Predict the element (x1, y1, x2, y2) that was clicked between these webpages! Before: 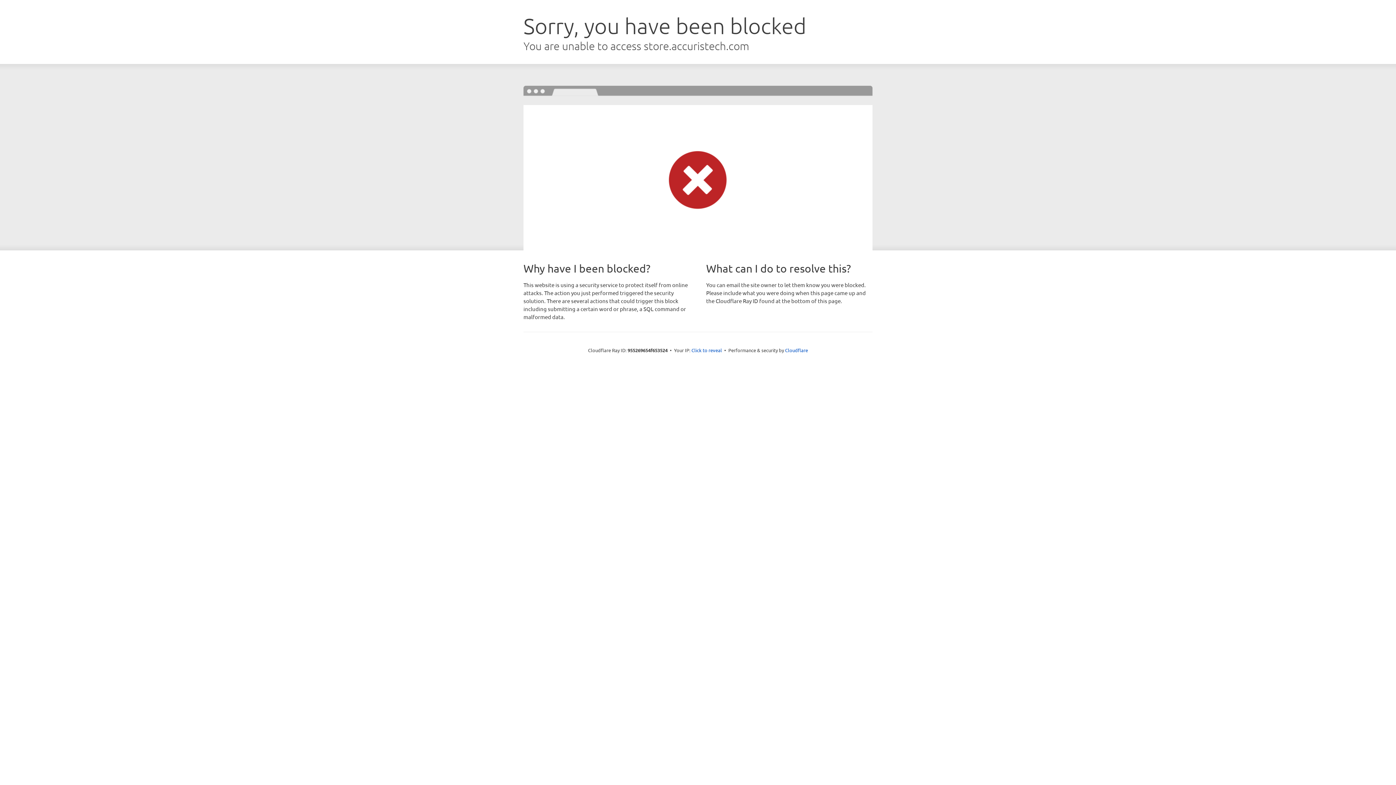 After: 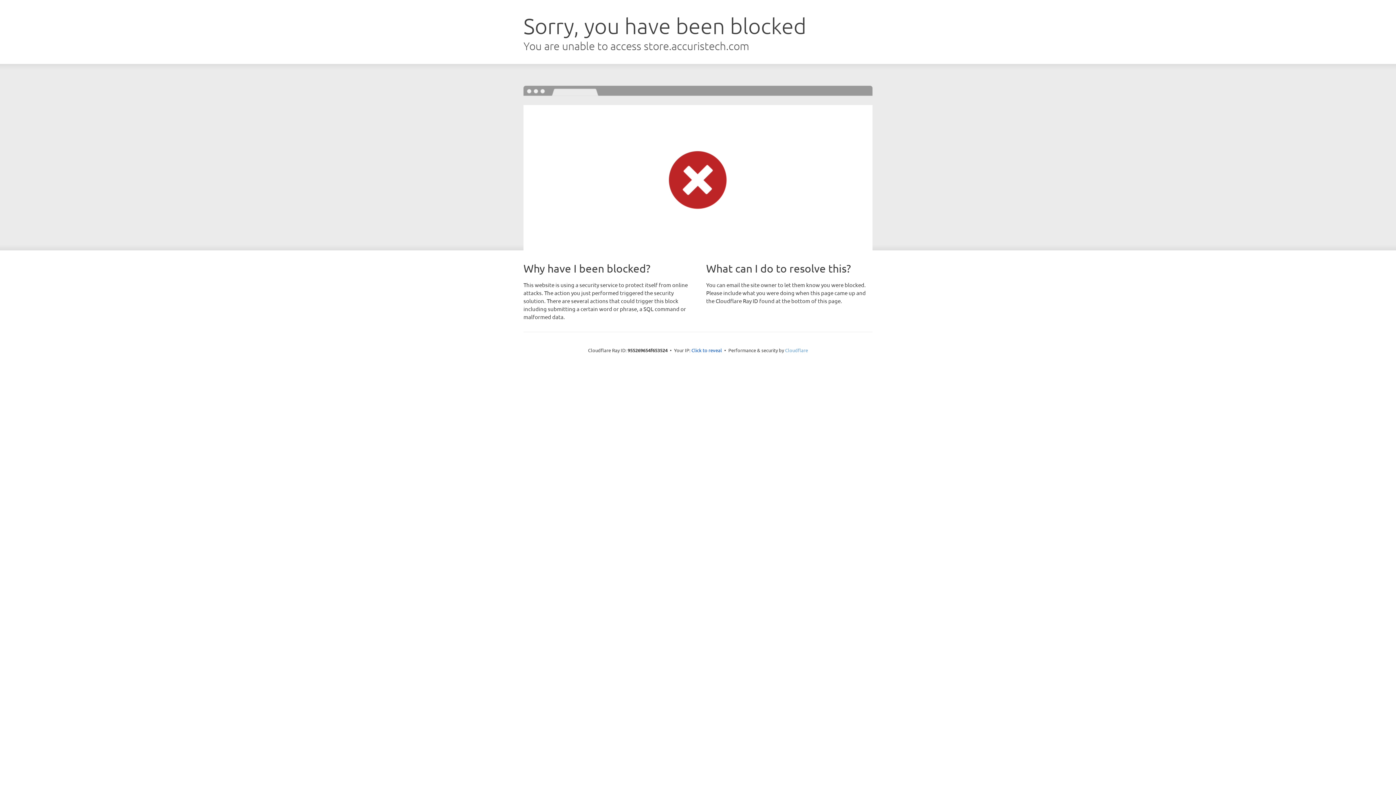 Action: bbox: (785, 347, 808, 353) label: Cloudflare